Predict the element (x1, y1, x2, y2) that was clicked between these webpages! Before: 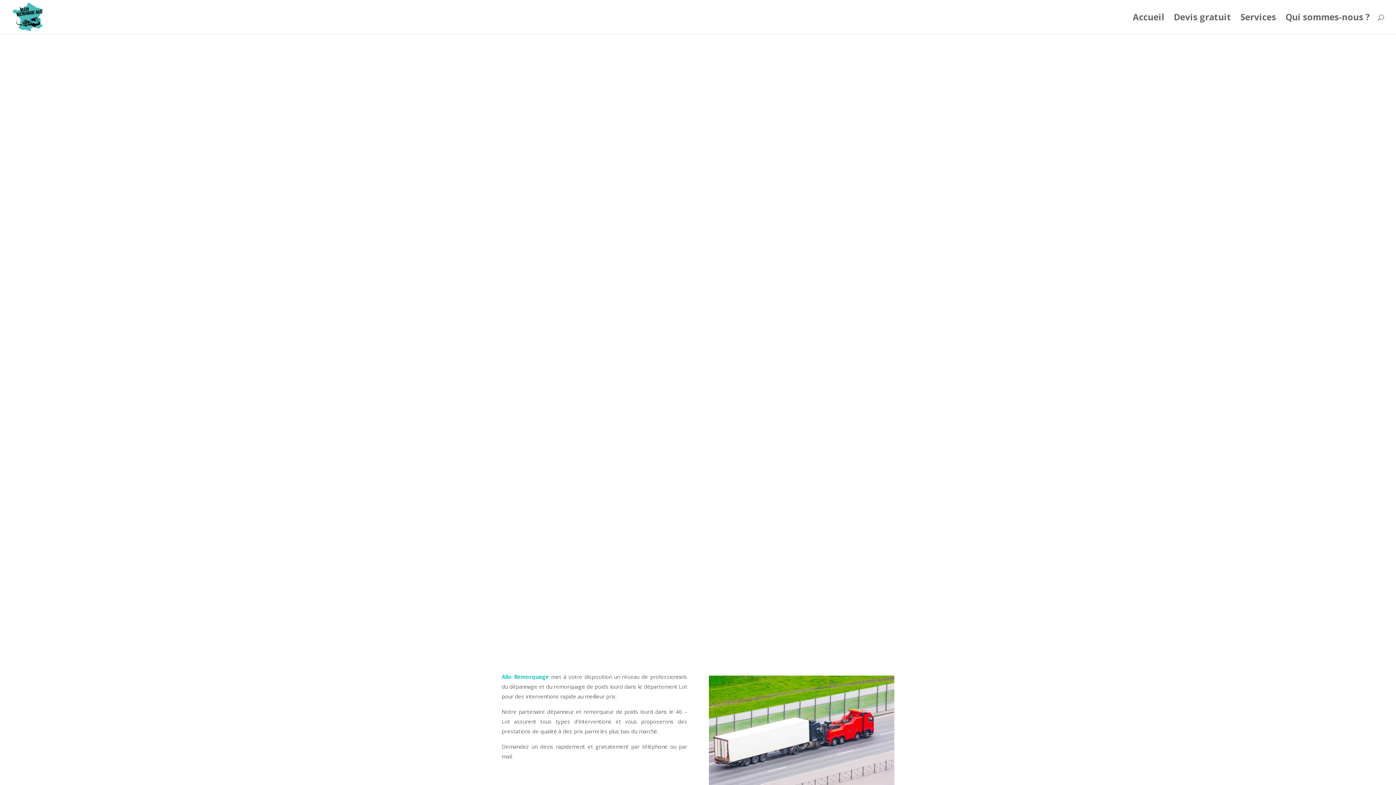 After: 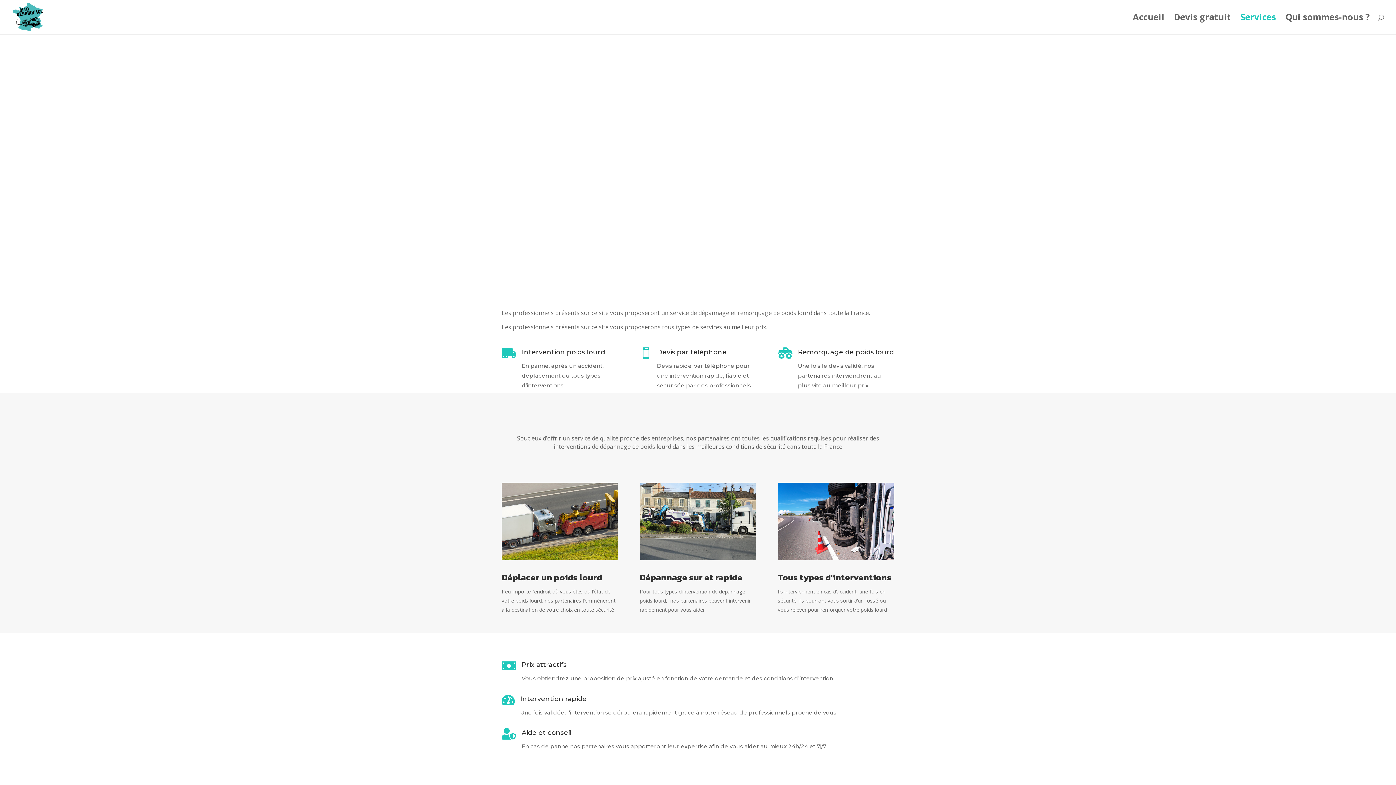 Action: label: Services bbox: (1240, 14, 1276, 34)